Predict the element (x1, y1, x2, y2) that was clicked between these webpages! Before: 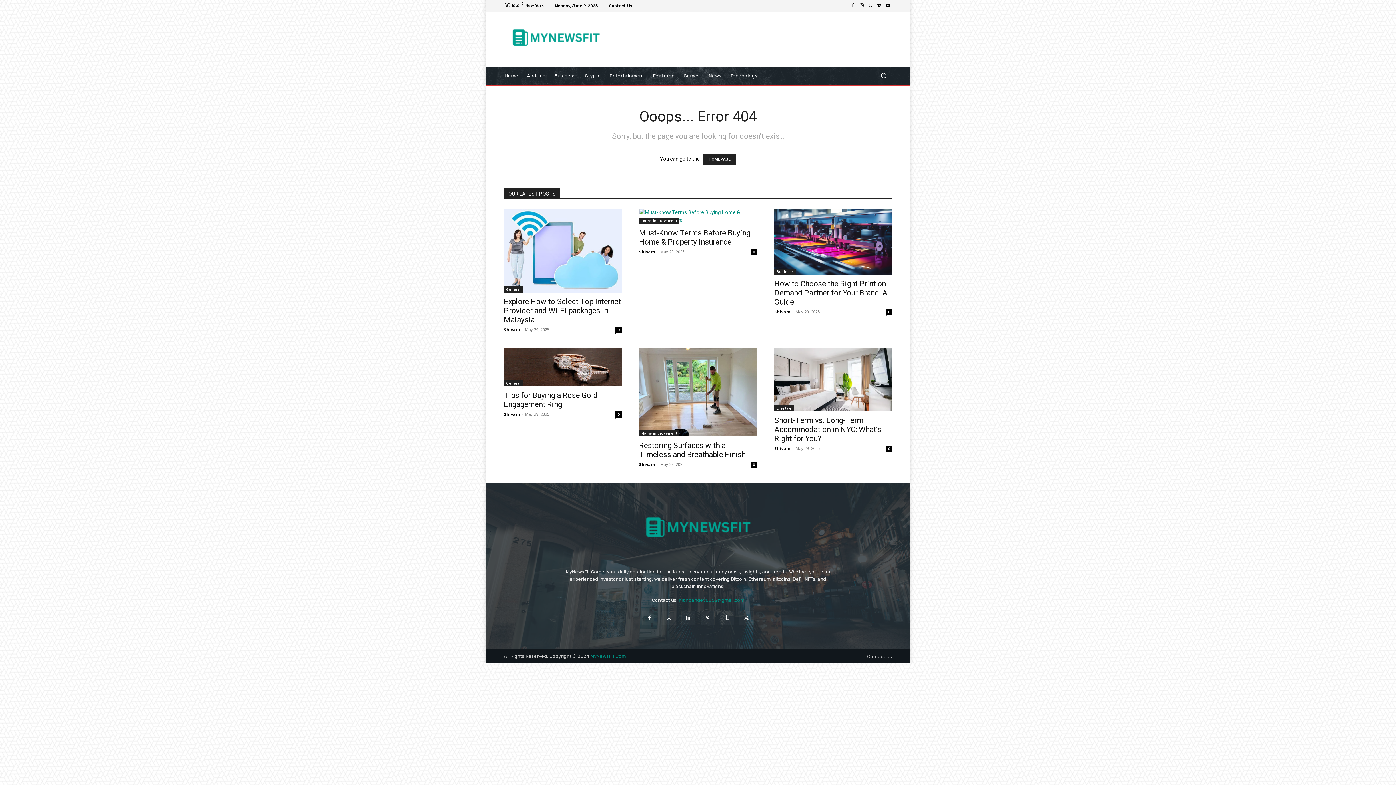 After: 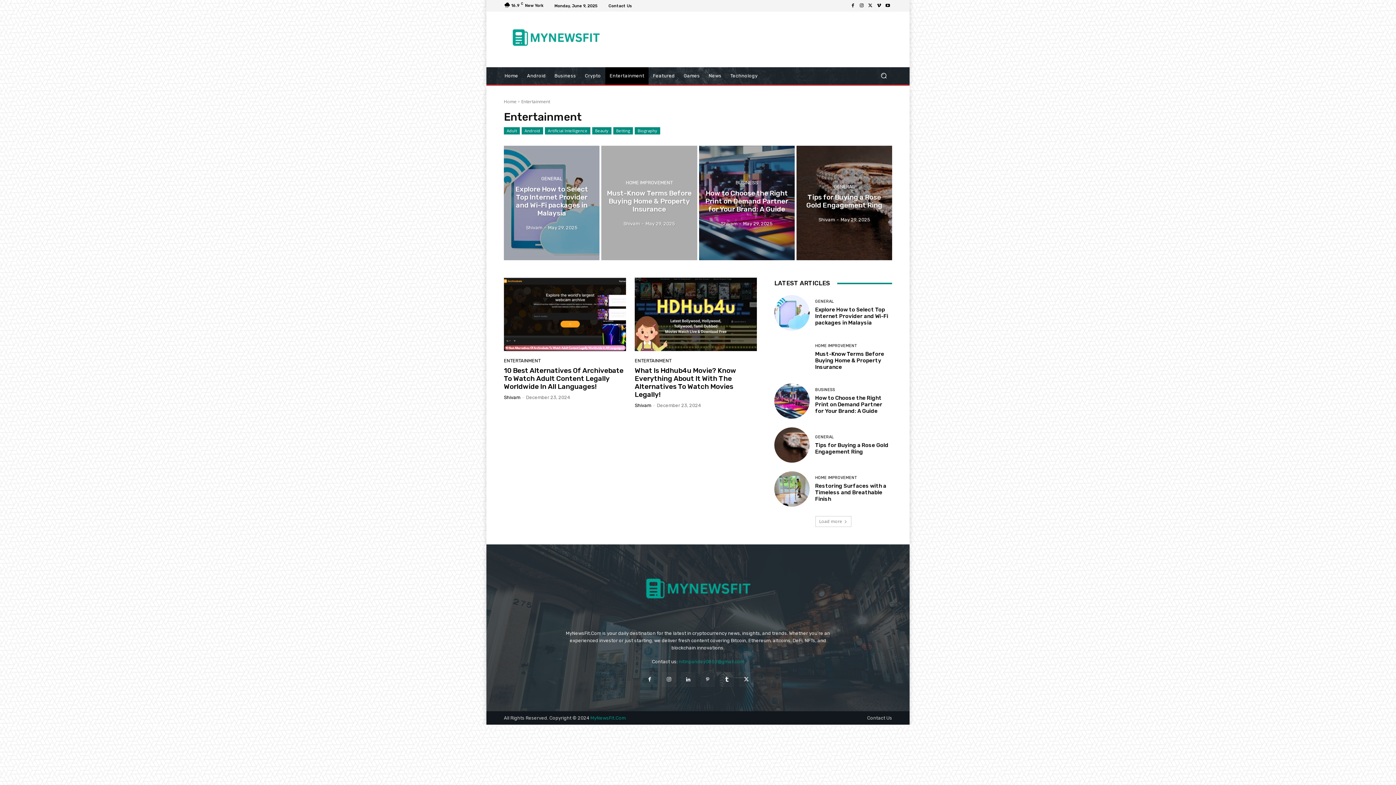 Action: label: Entertainment bbox: (605, 67, 648, 84)